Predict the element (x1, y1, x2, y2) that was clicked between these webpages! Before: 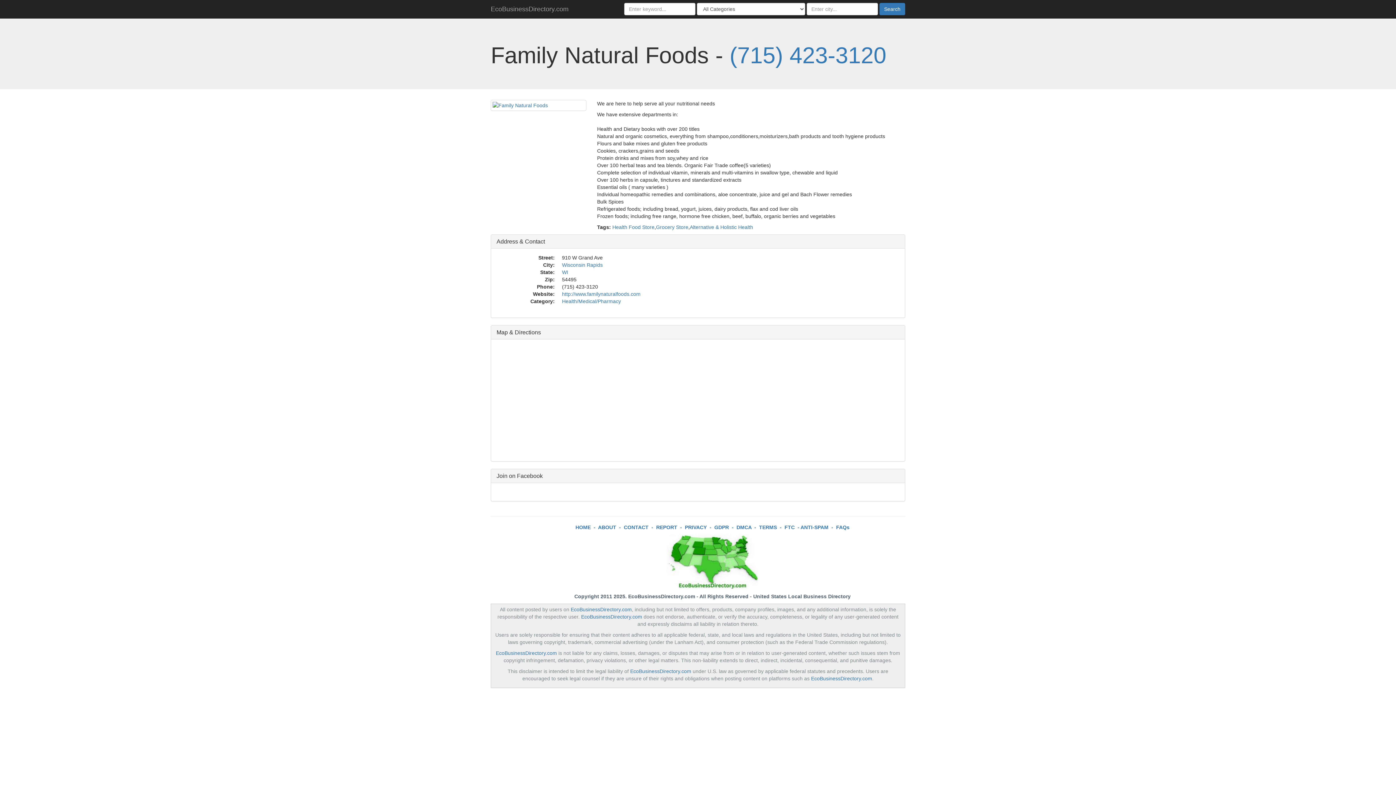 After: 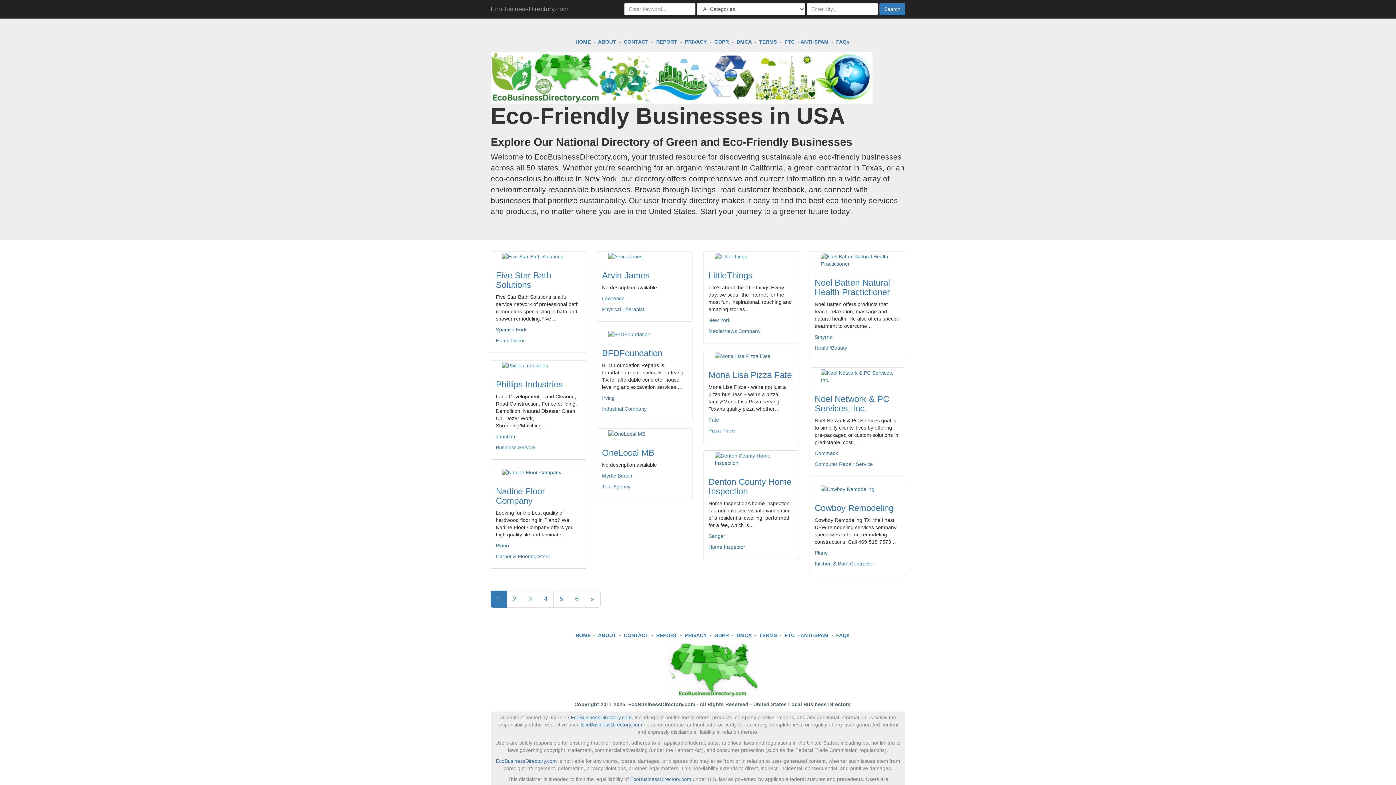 Action: bbox: (811, 676, 872, 681) label: EcoBusinessDirectory.com